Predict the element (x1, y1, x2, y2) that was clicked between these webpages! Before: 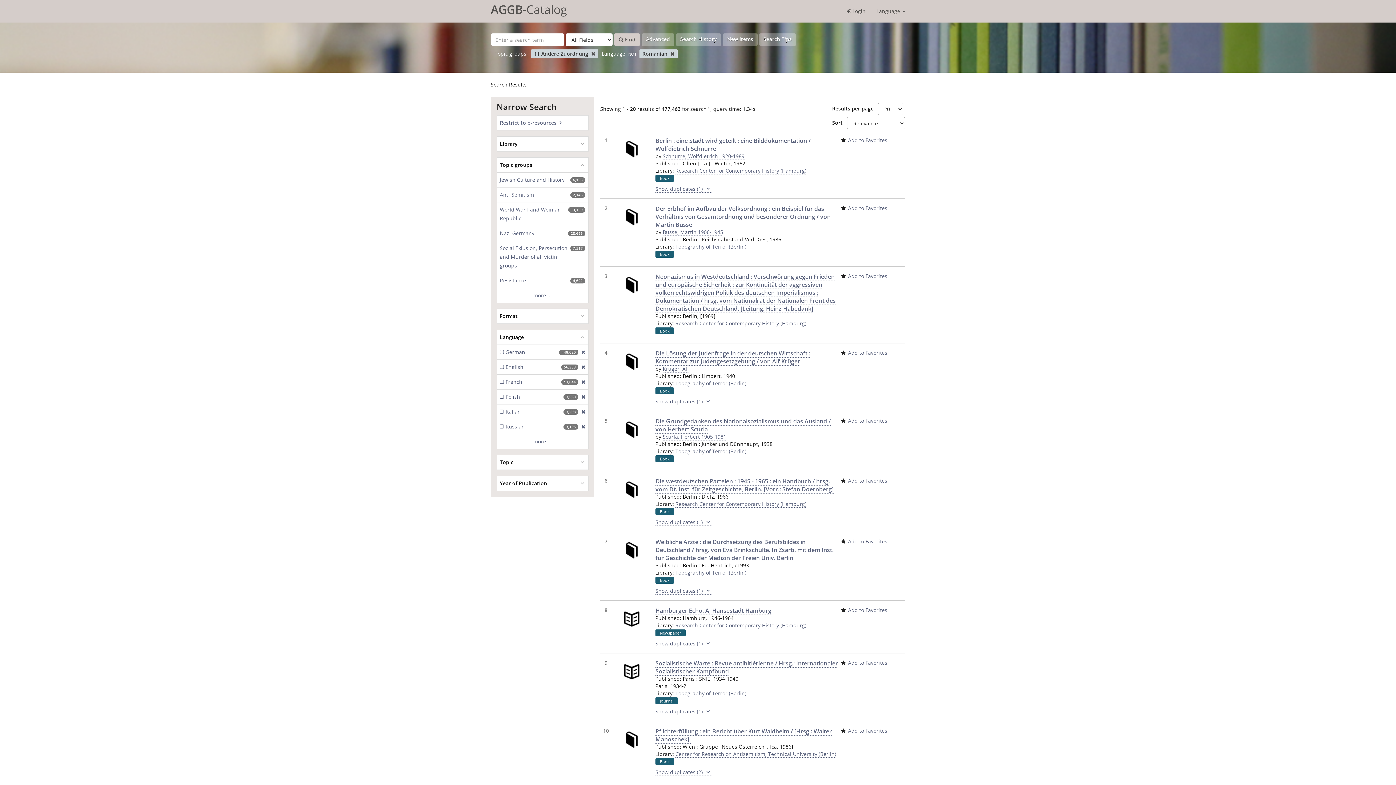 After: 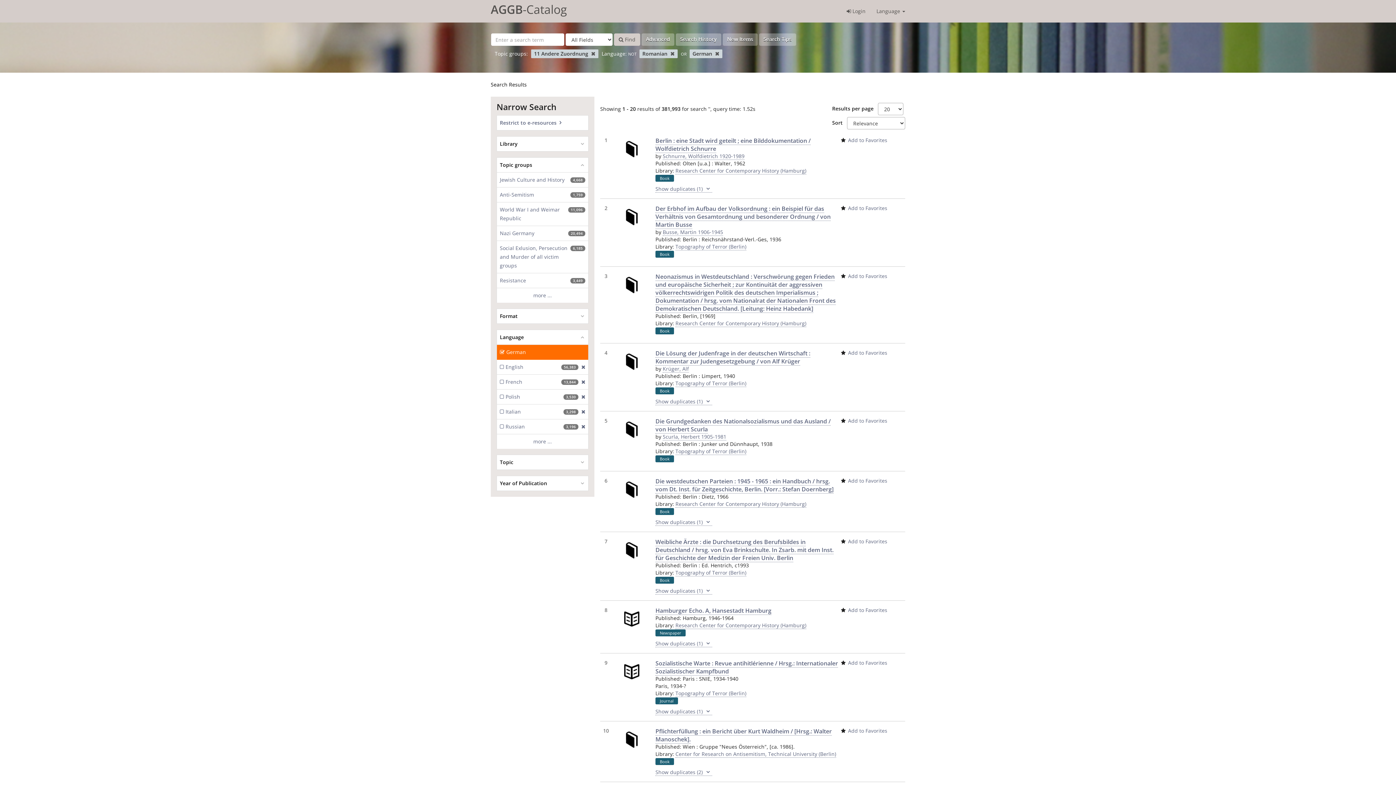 Action: bbox: (500, 348, 559, 356) label: German